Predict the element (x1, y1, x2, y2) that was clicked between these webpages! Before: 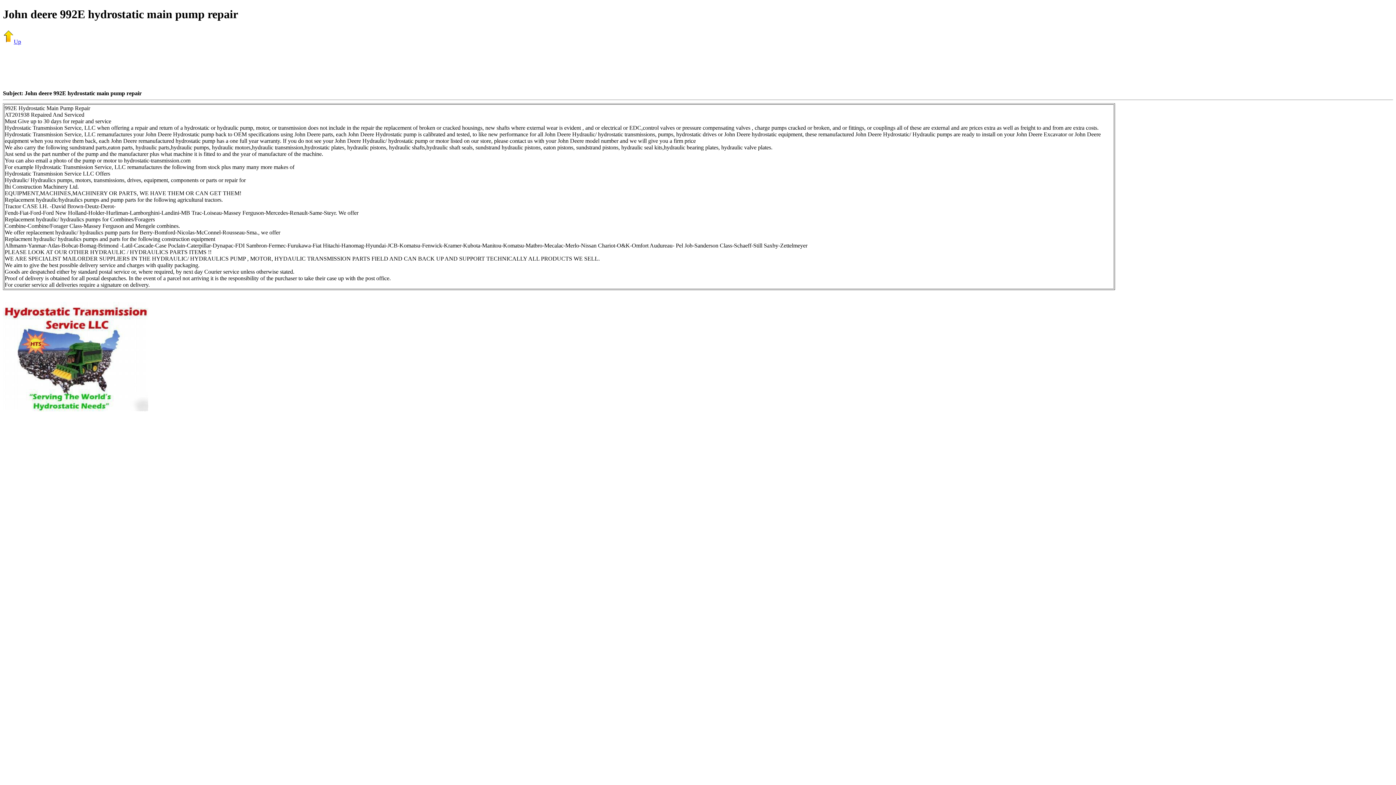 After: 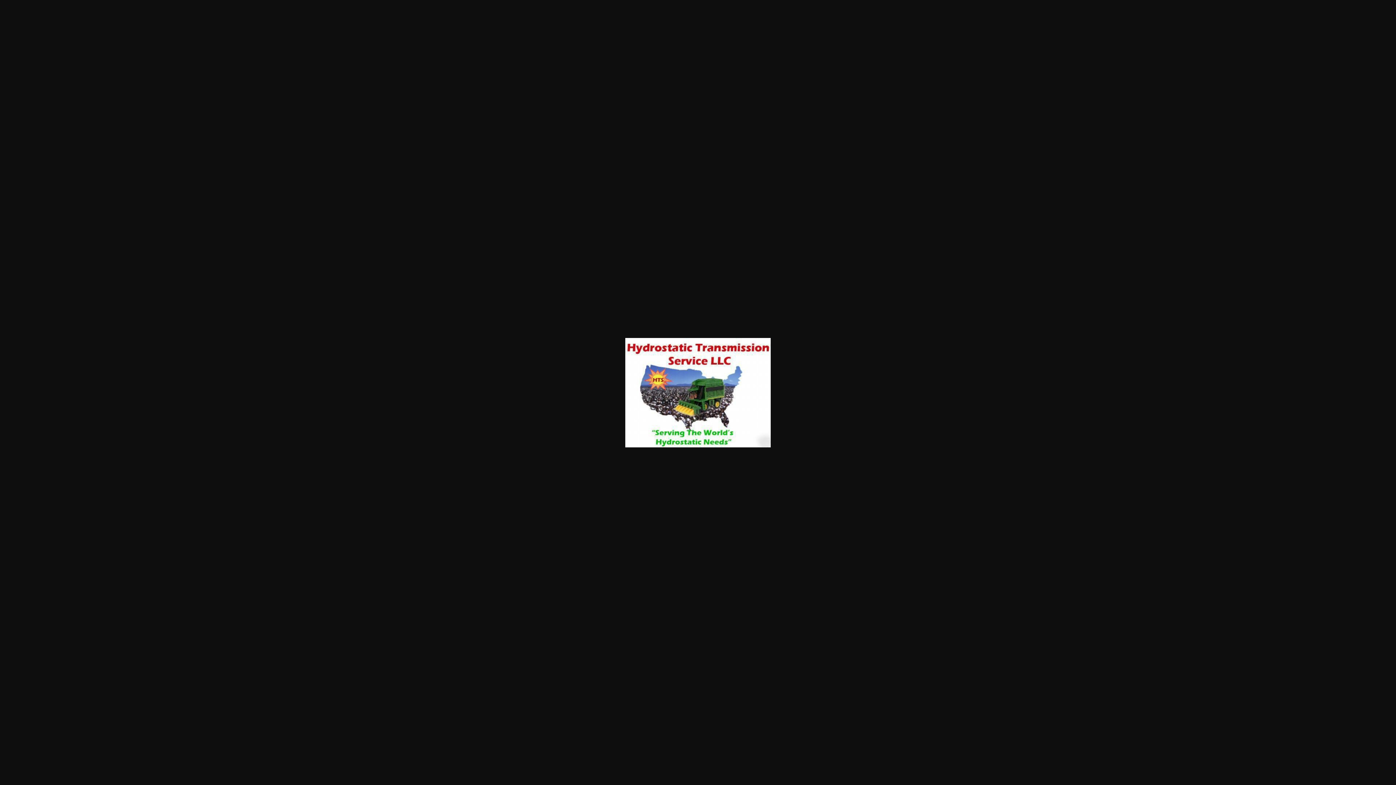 Action: bbox: (2, 406, 148, 412)